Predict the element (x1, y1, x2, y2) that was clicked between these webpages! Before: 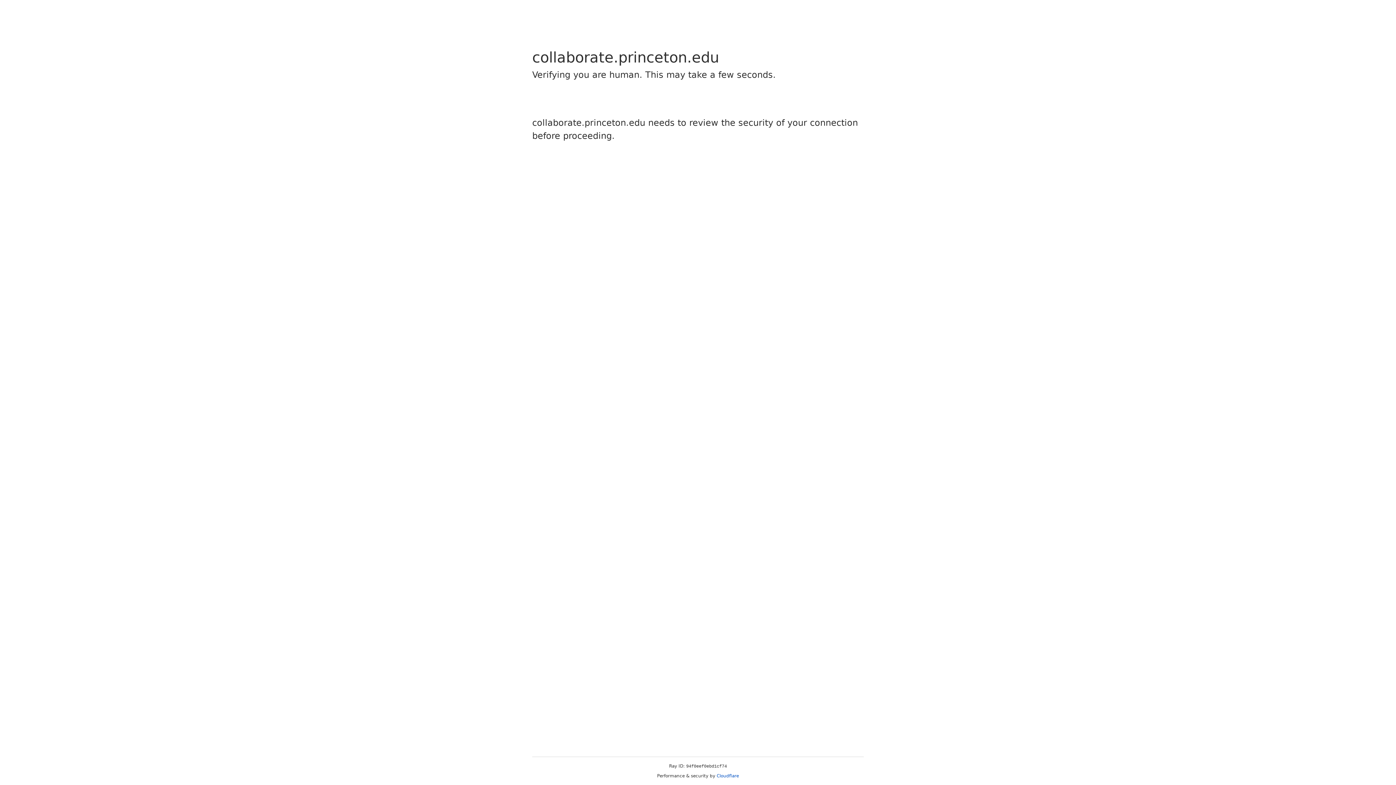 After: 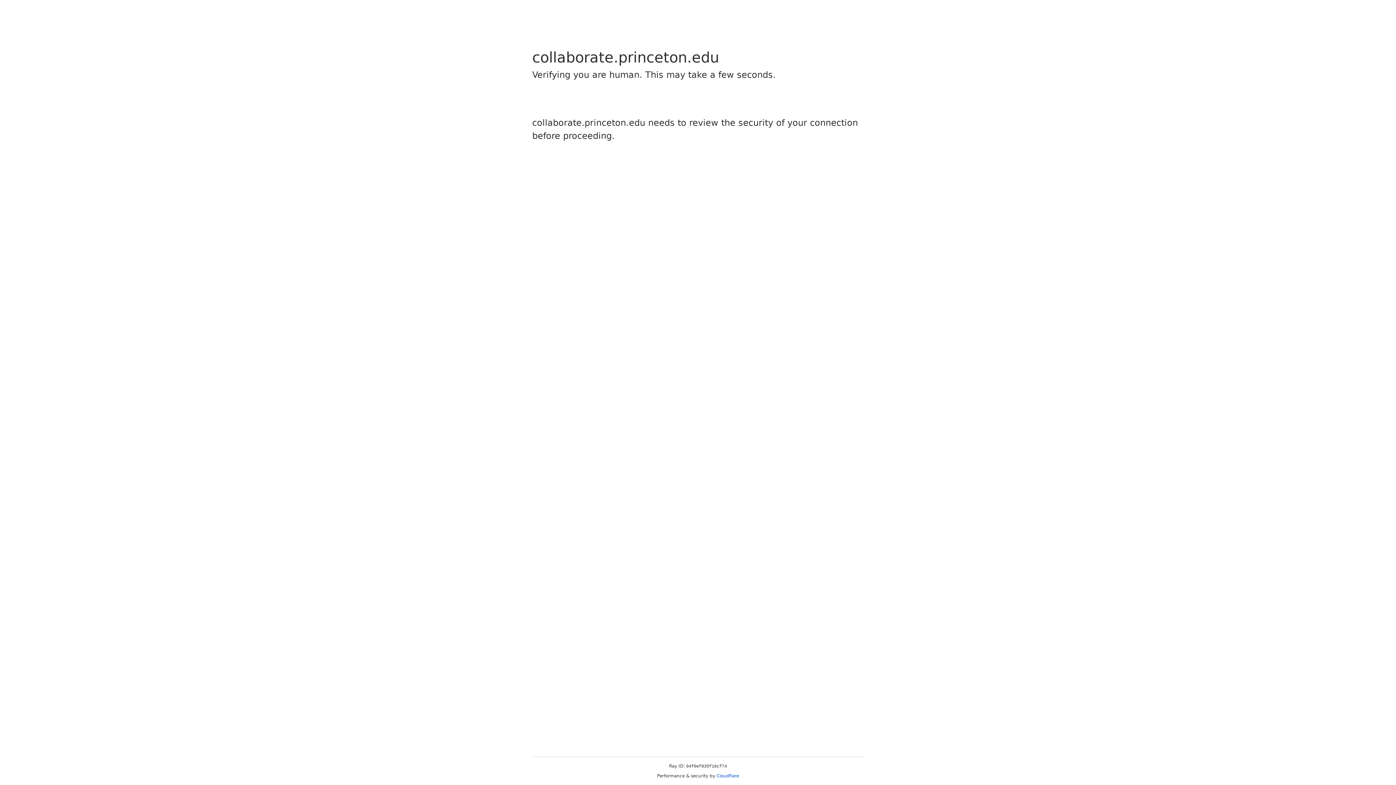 Action: bbox: (716, 773, 739, 778) label: Cloudflare